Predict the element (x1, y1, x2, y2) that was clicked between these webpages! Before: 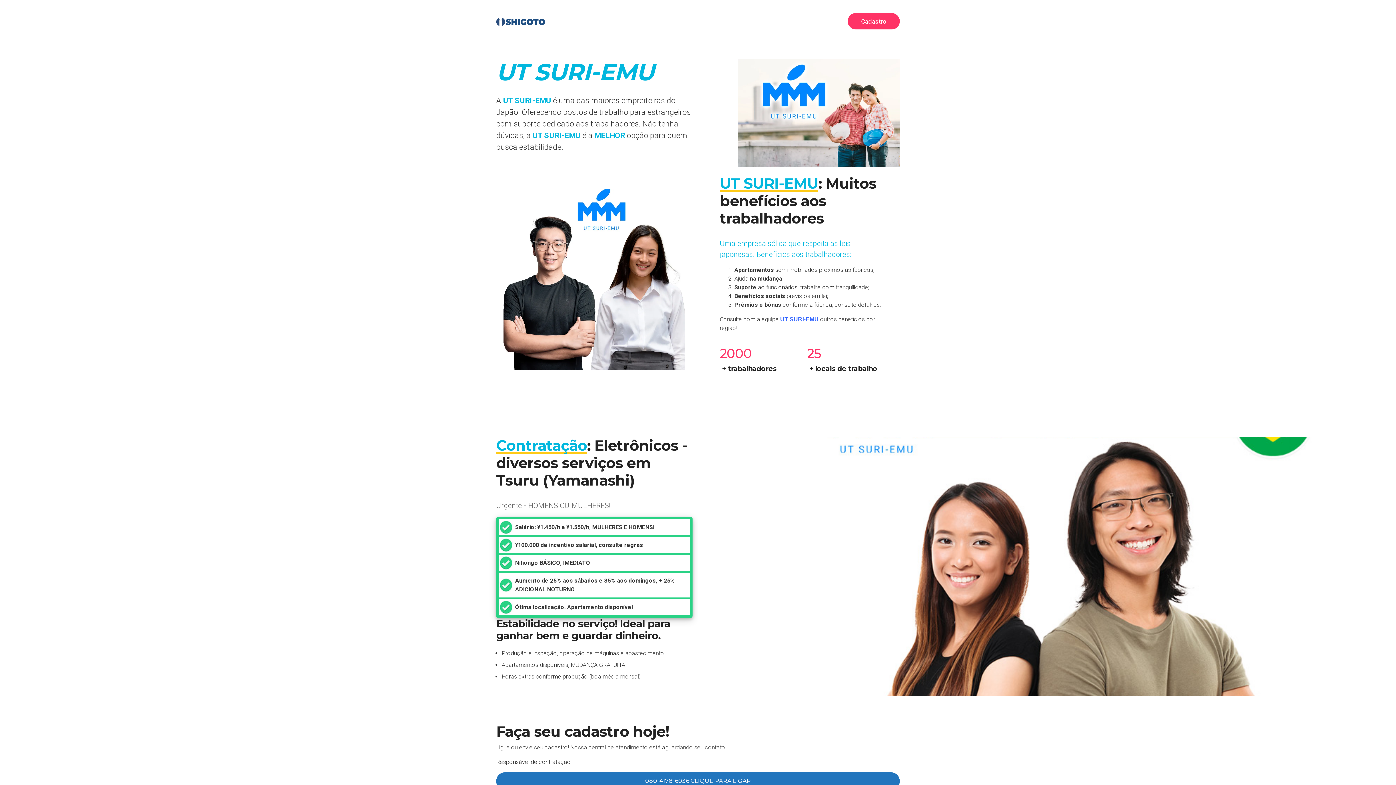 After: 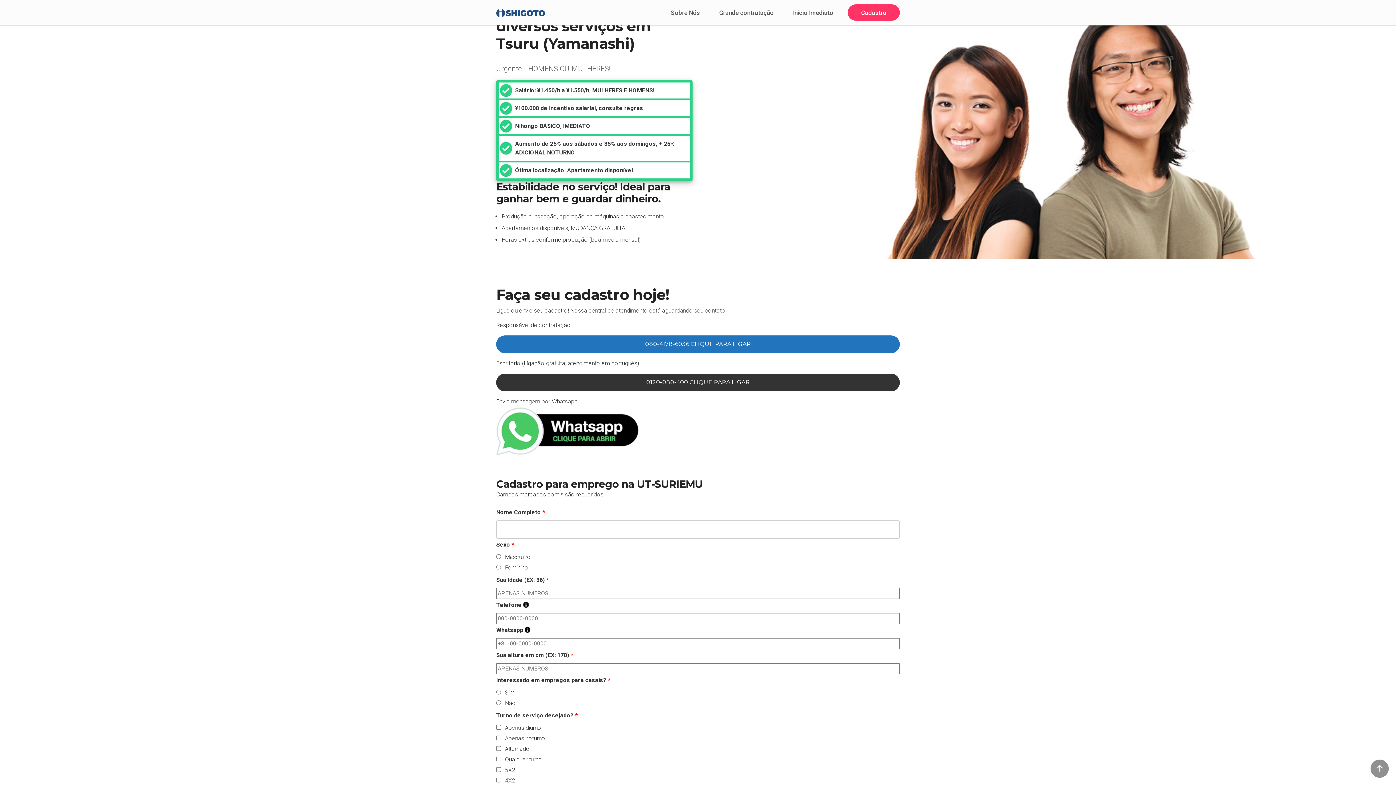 Action: bbox: (710, 13, 782, 29) label: Grande contratação